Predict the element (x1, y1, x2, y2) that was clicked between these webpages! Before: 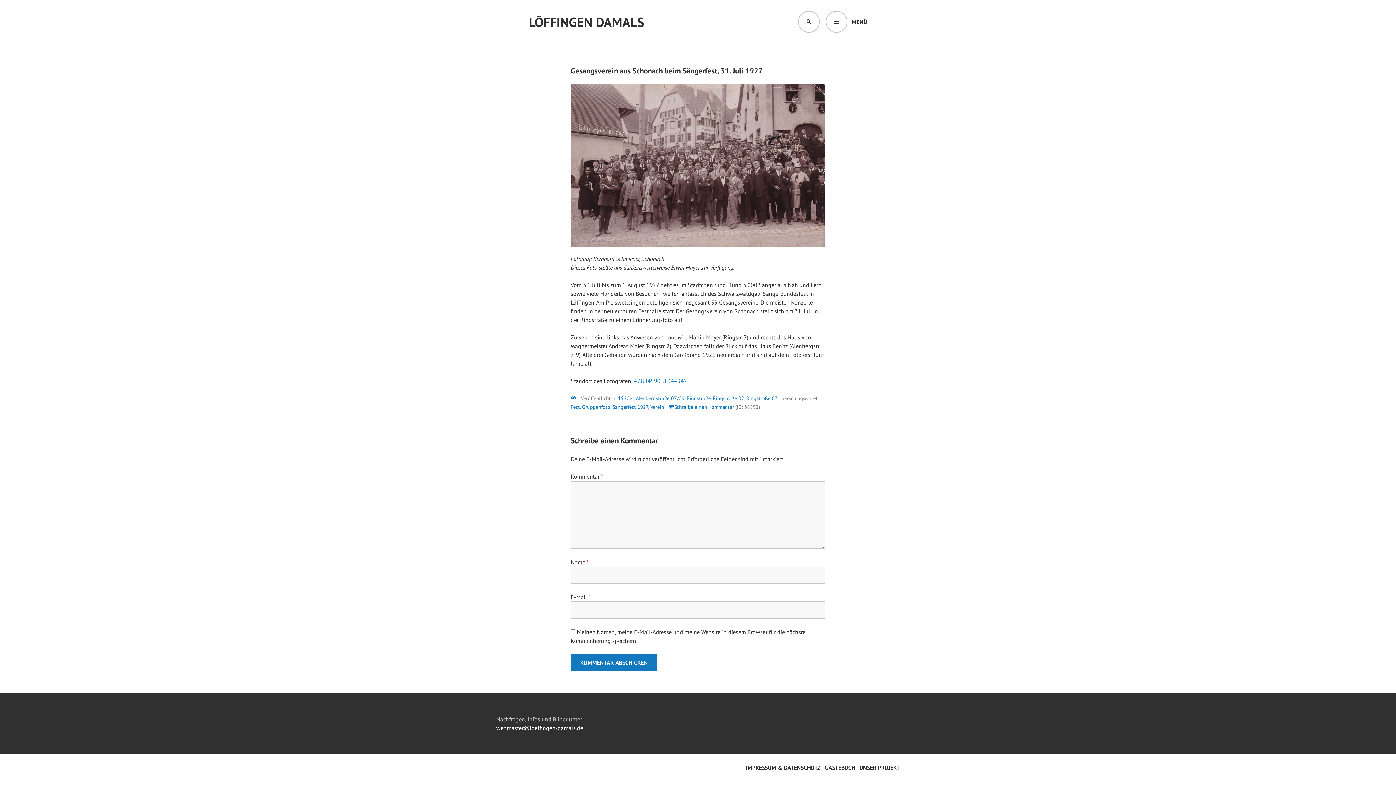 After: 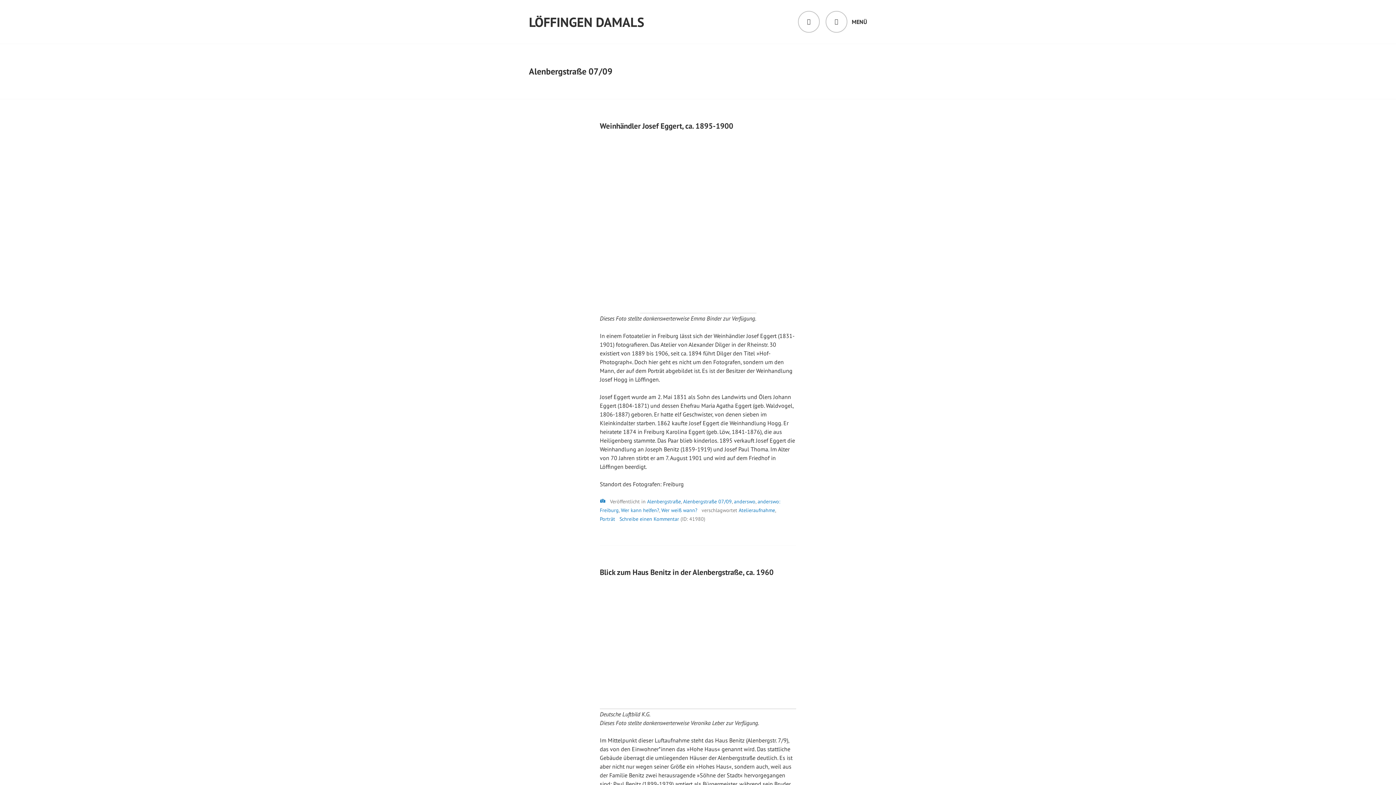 Action: label: Alenbergstraße 07/09 bbox: (636, 395, 684, 401)